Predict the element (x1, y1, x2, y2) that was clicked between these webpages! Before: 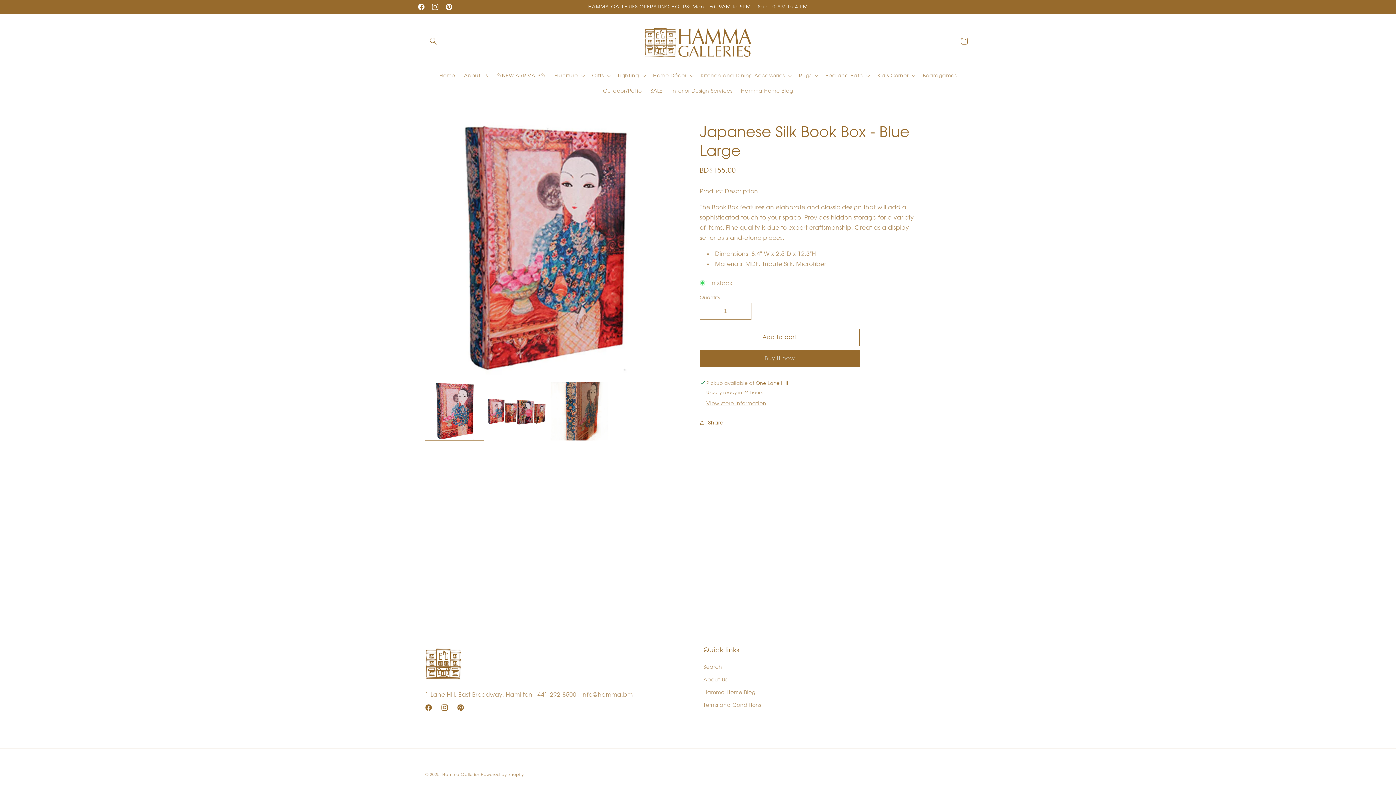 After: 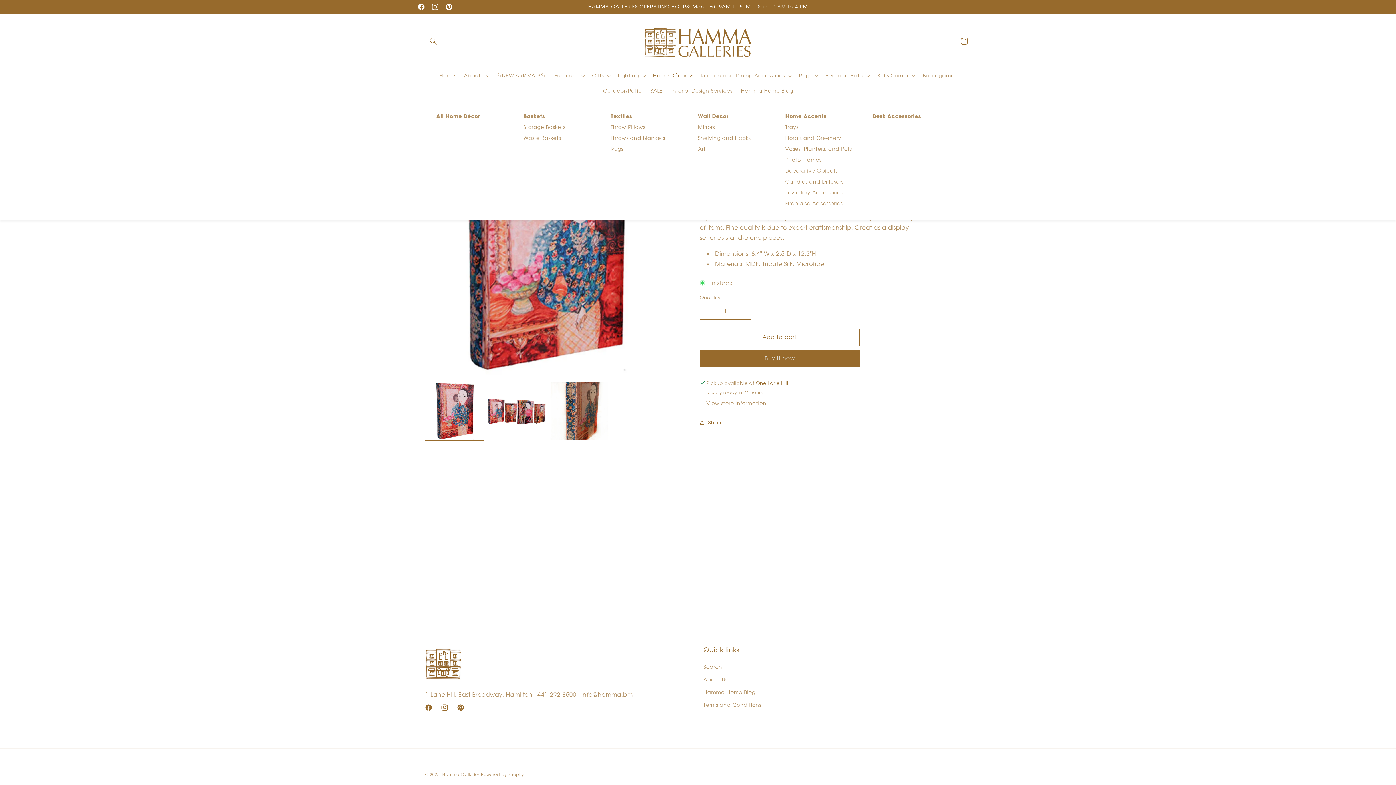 Action: bbox: (648, 67, 696, 83) label: Home Décor